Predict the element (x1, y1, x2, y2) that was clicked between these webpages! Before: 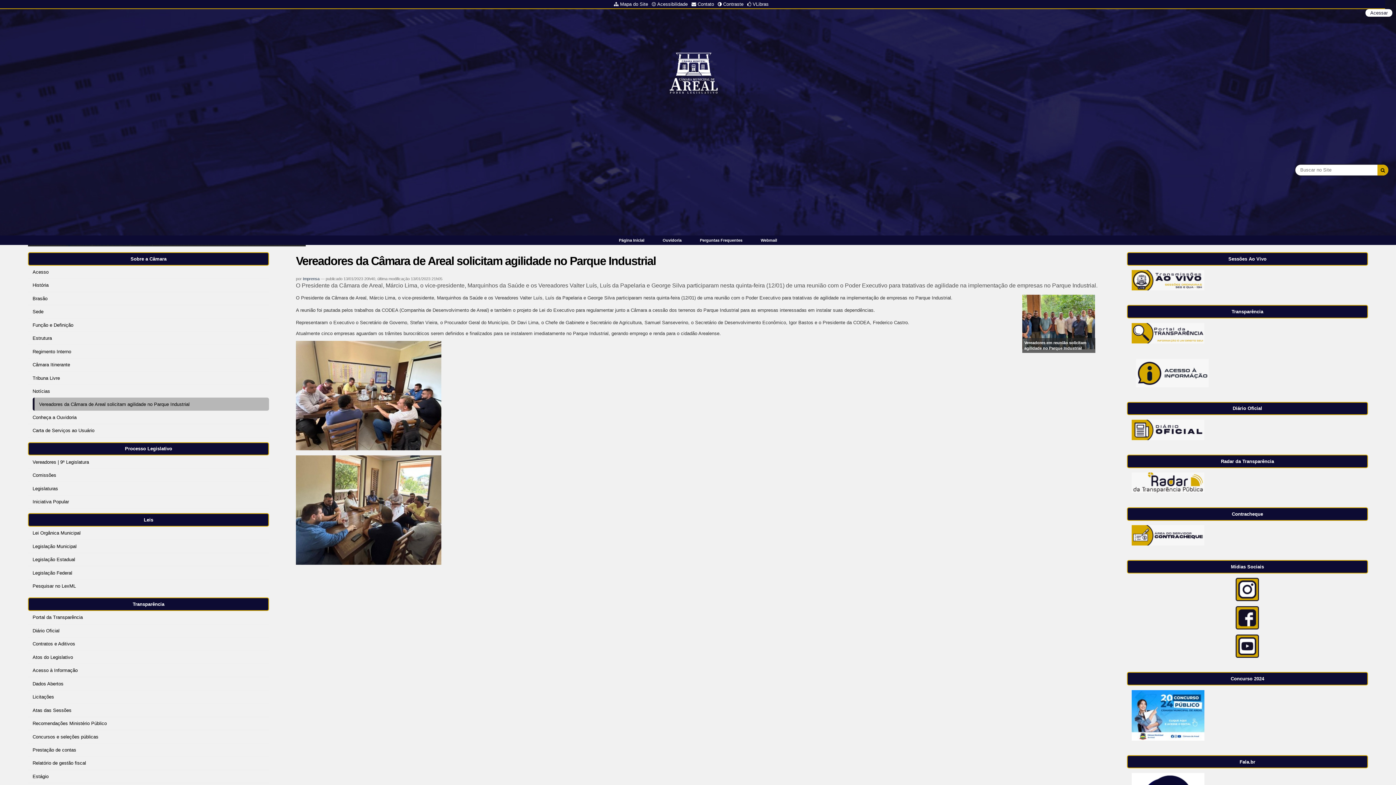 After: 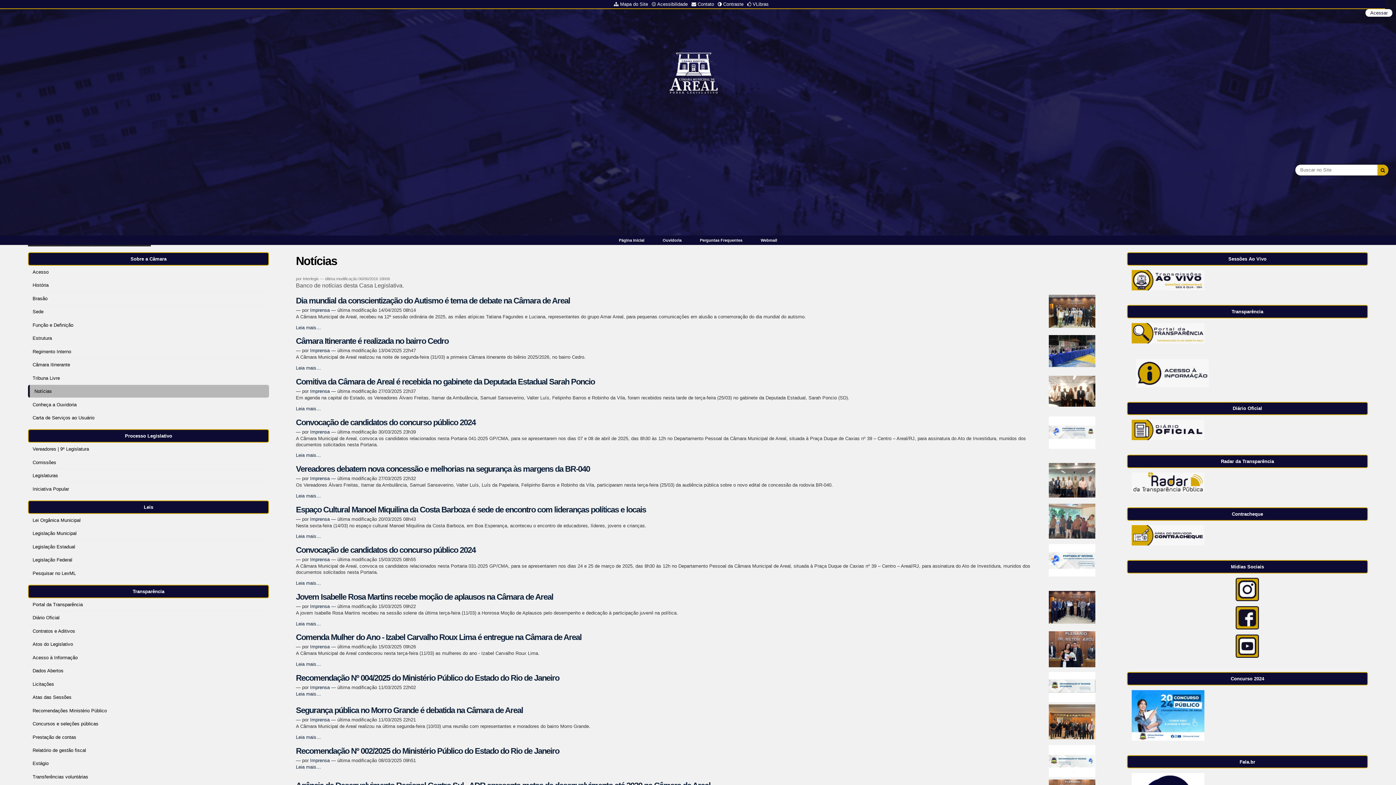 Action: bbox: (28, 385, 269, 397) label: Notícias